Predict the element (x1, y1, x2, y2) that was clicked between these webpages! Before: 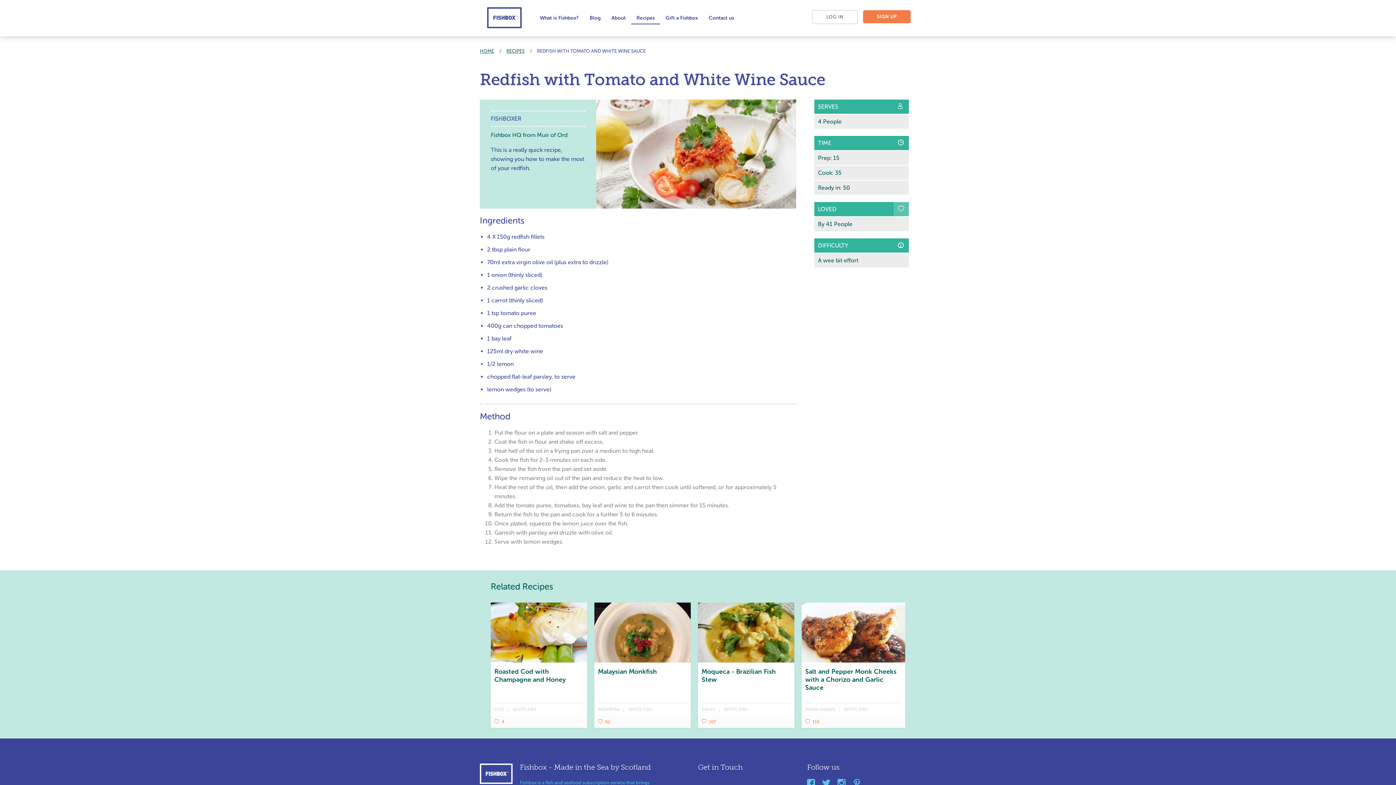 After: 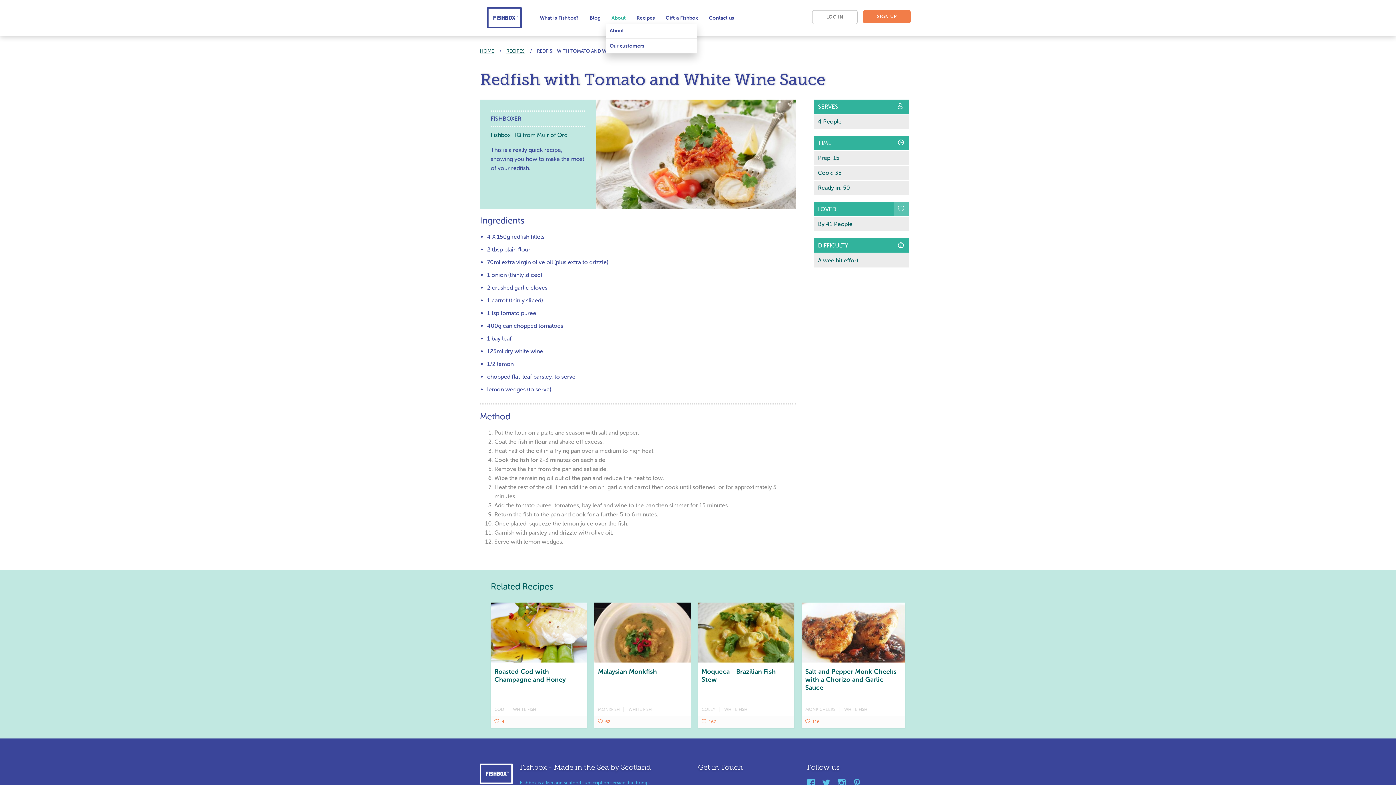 Action: label: About bbox: (606, 12, 631, 23)